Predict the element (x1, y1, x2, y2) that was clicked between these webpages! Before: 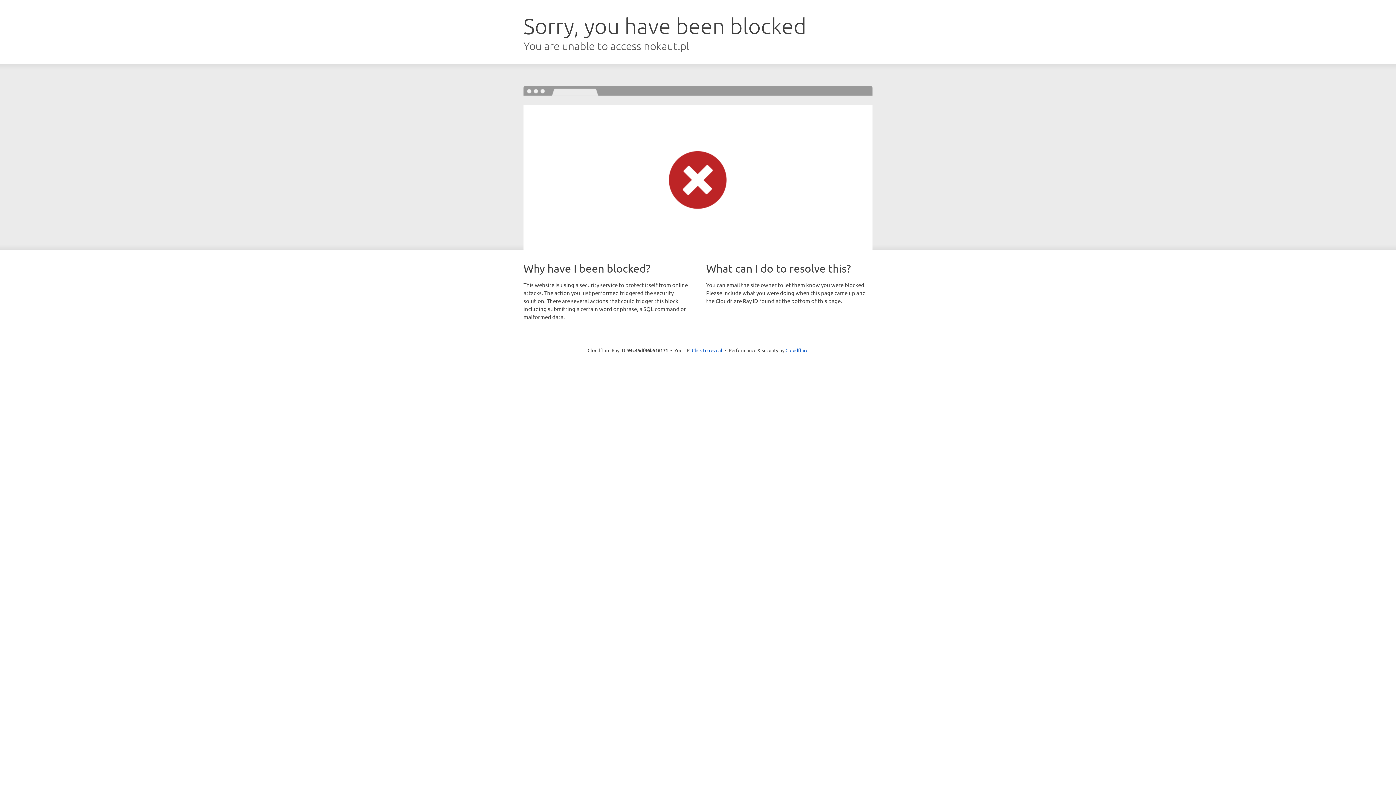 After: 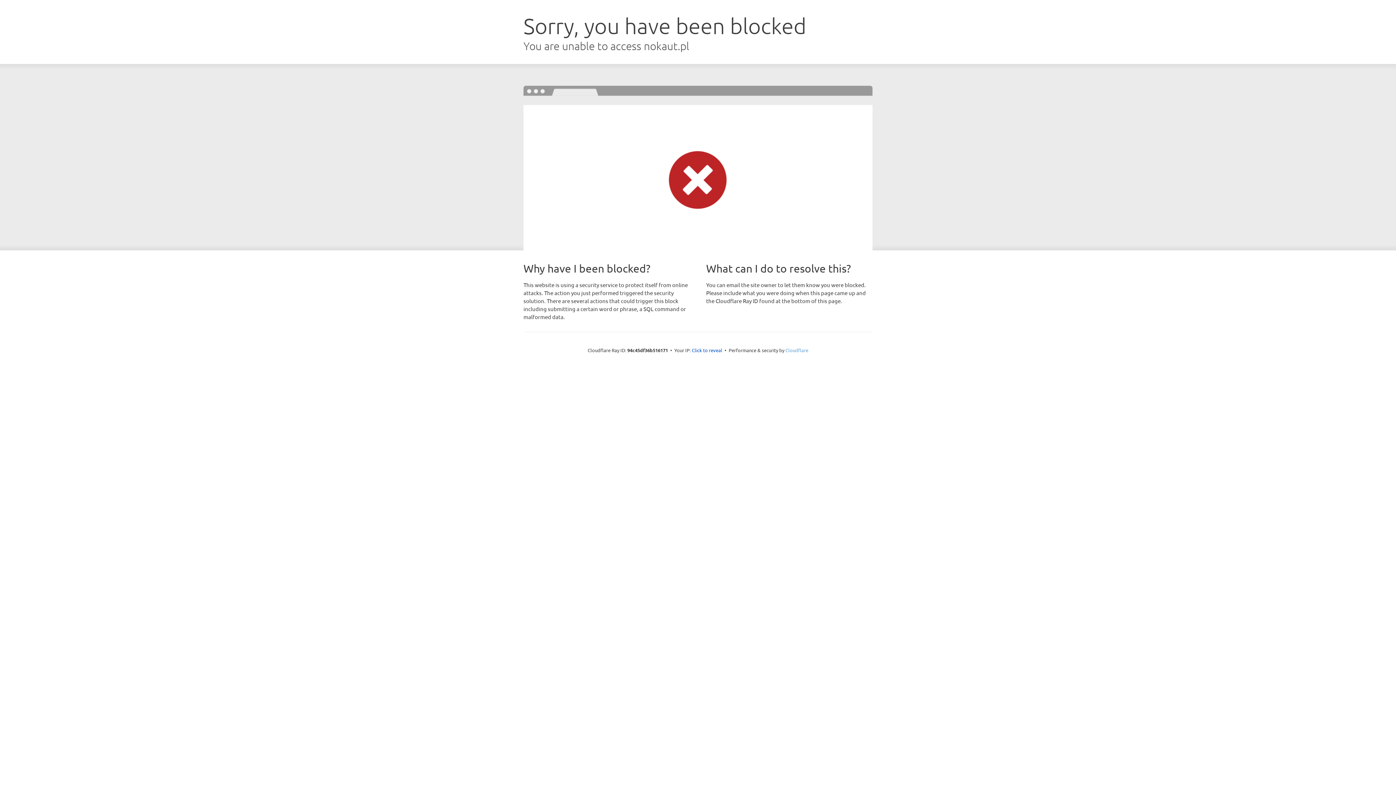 Action: label: Cloudflare bbox: (785, 347, 808, 353)